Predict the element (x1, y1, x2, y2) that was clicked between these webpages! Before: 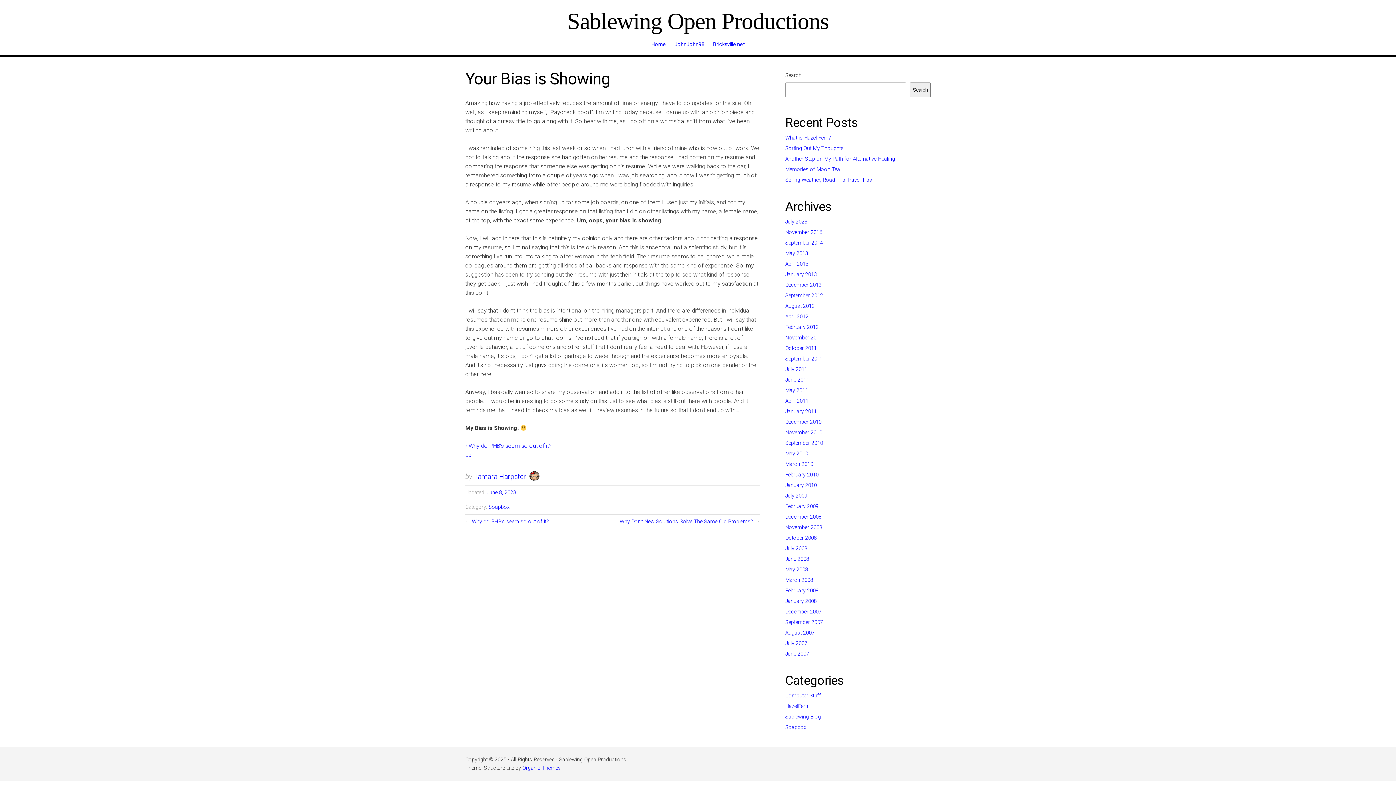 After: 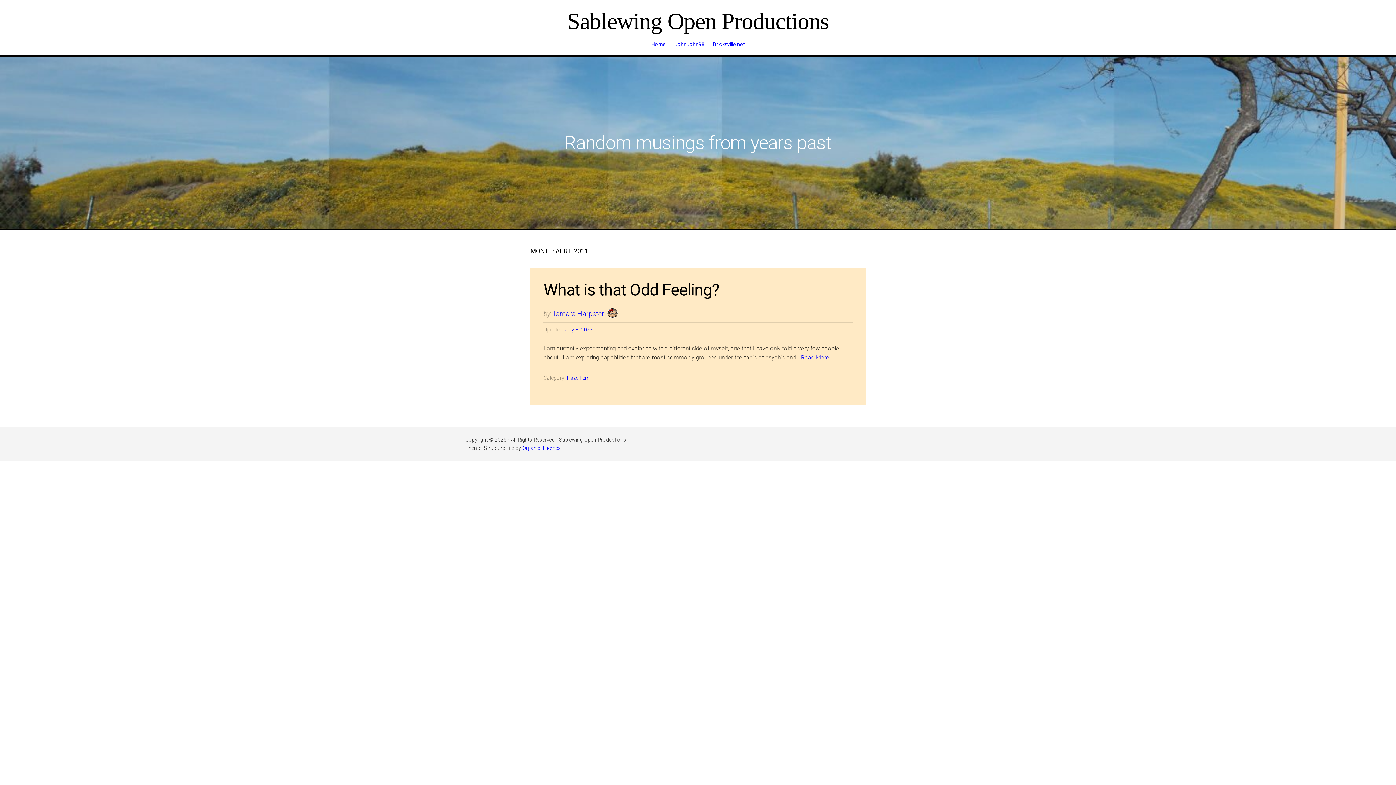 Action: bbox: (785, 398, 808, 404) label: April 2011